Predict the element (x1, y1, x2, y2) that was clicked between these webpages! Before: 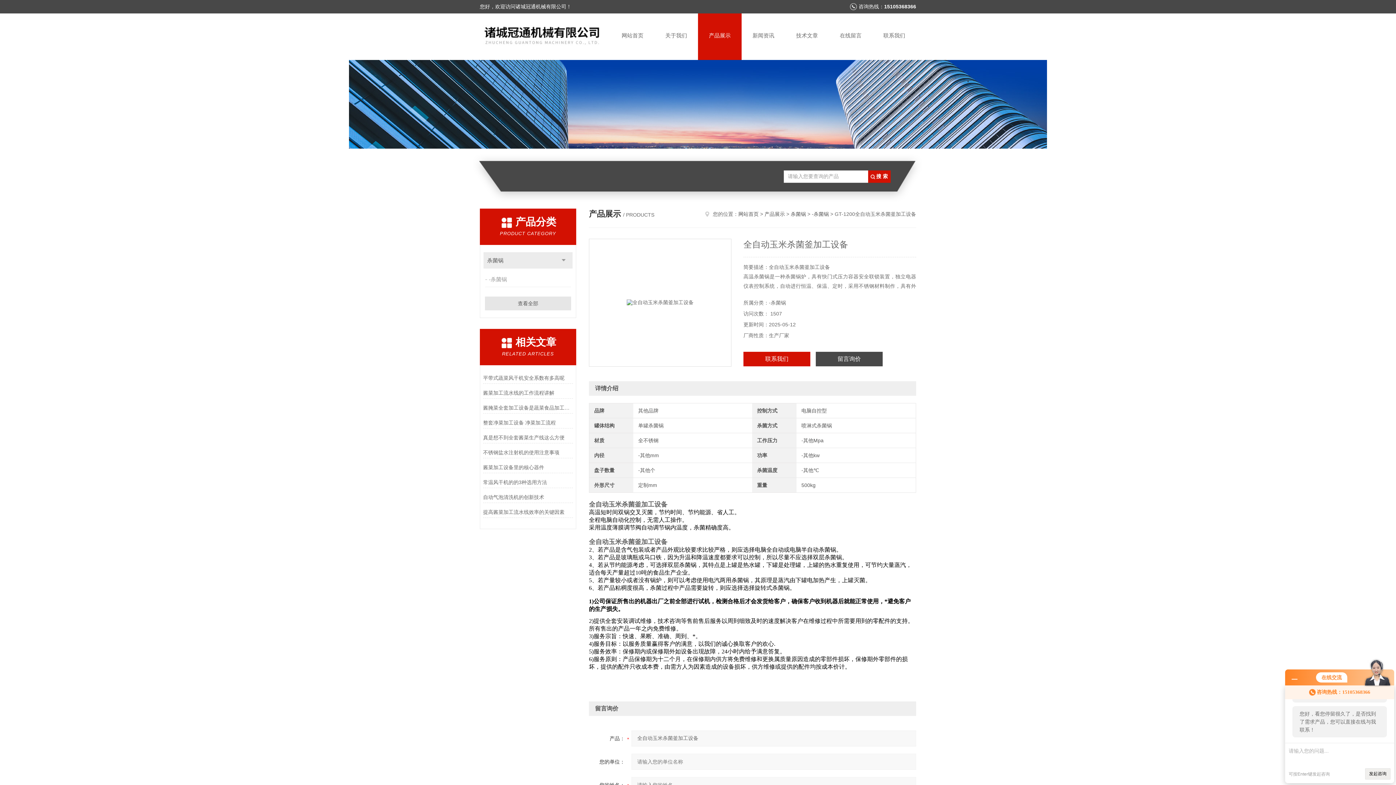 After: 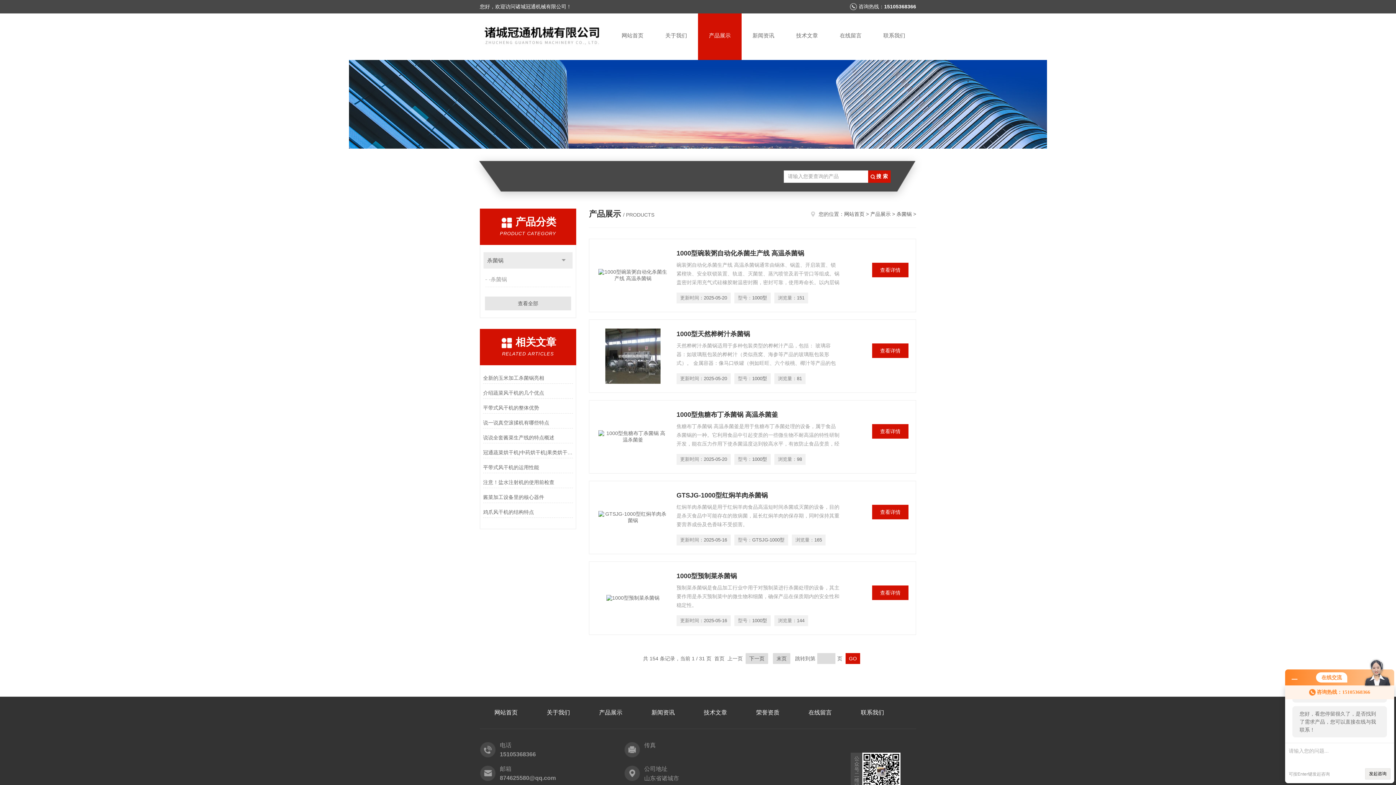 Action: bbox: (790, 211, 806, 217) label: 杀菌锅